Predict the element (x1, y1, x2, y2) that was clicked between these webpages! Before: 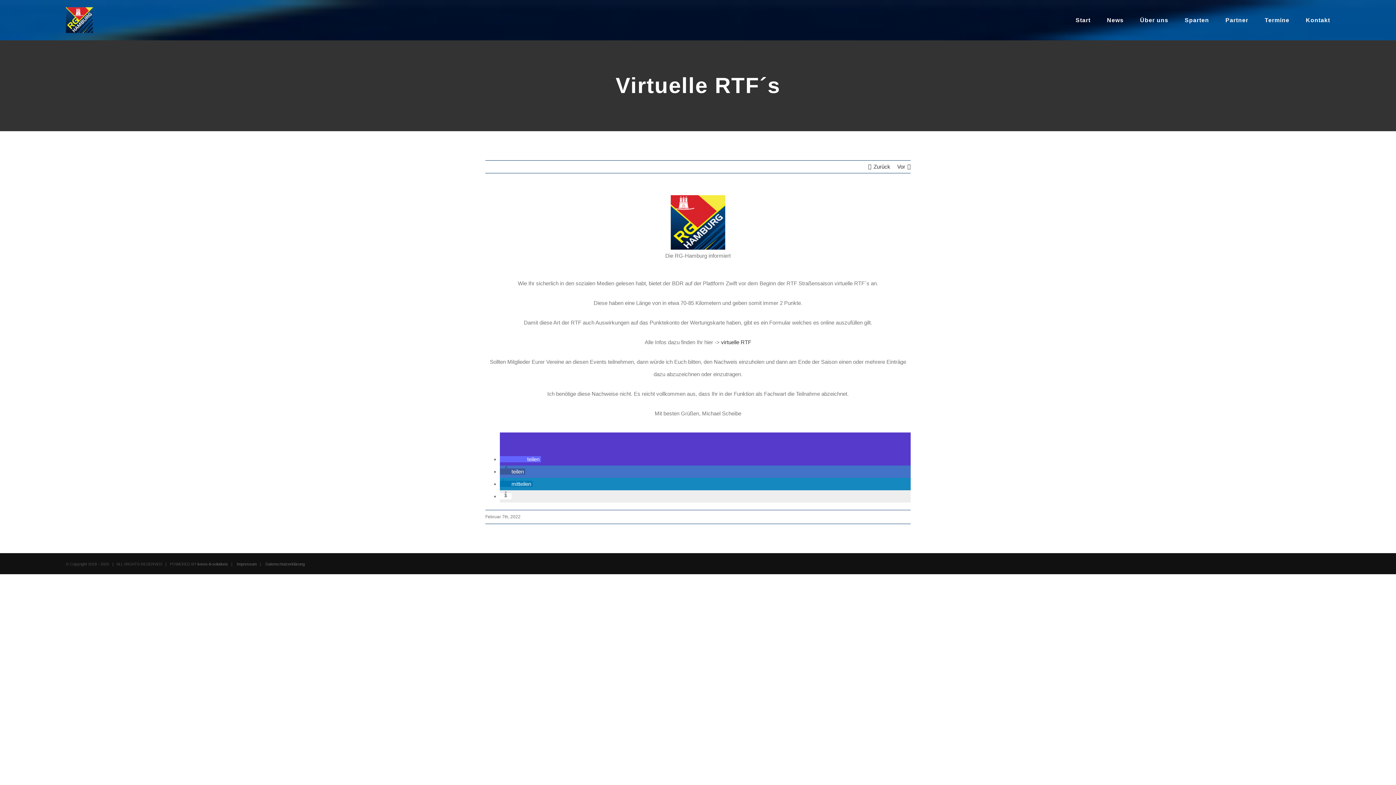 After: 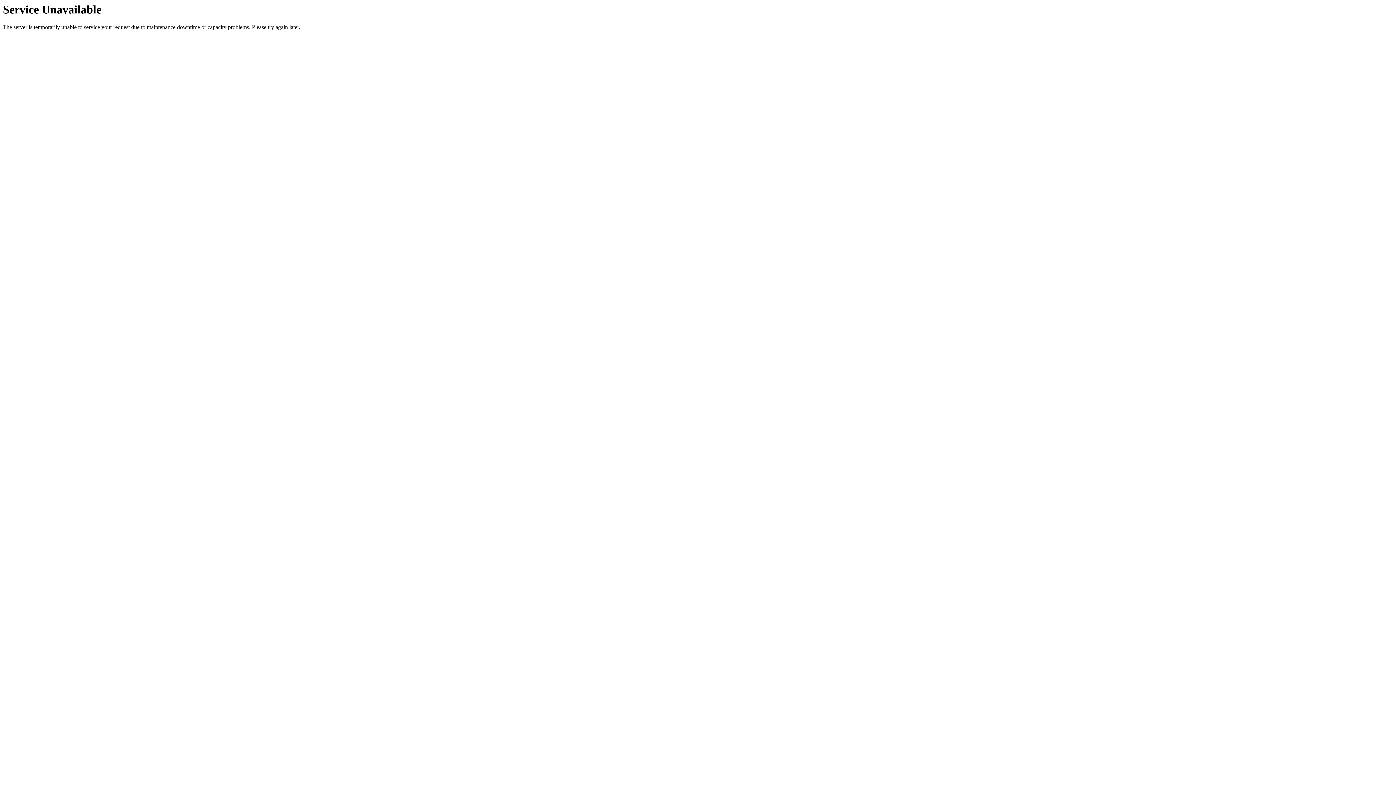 Action: bbox: (1265, 0, 1289, 40) label: Termine